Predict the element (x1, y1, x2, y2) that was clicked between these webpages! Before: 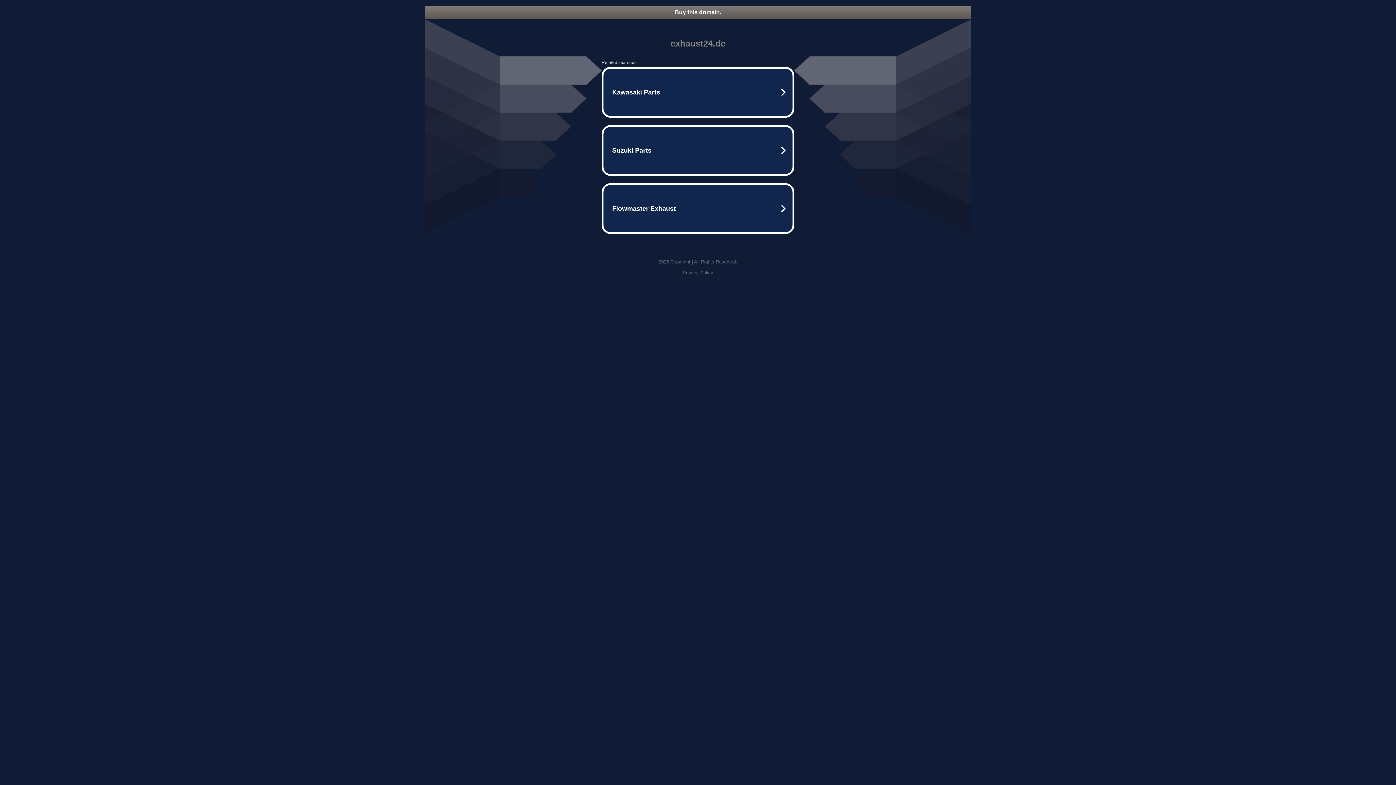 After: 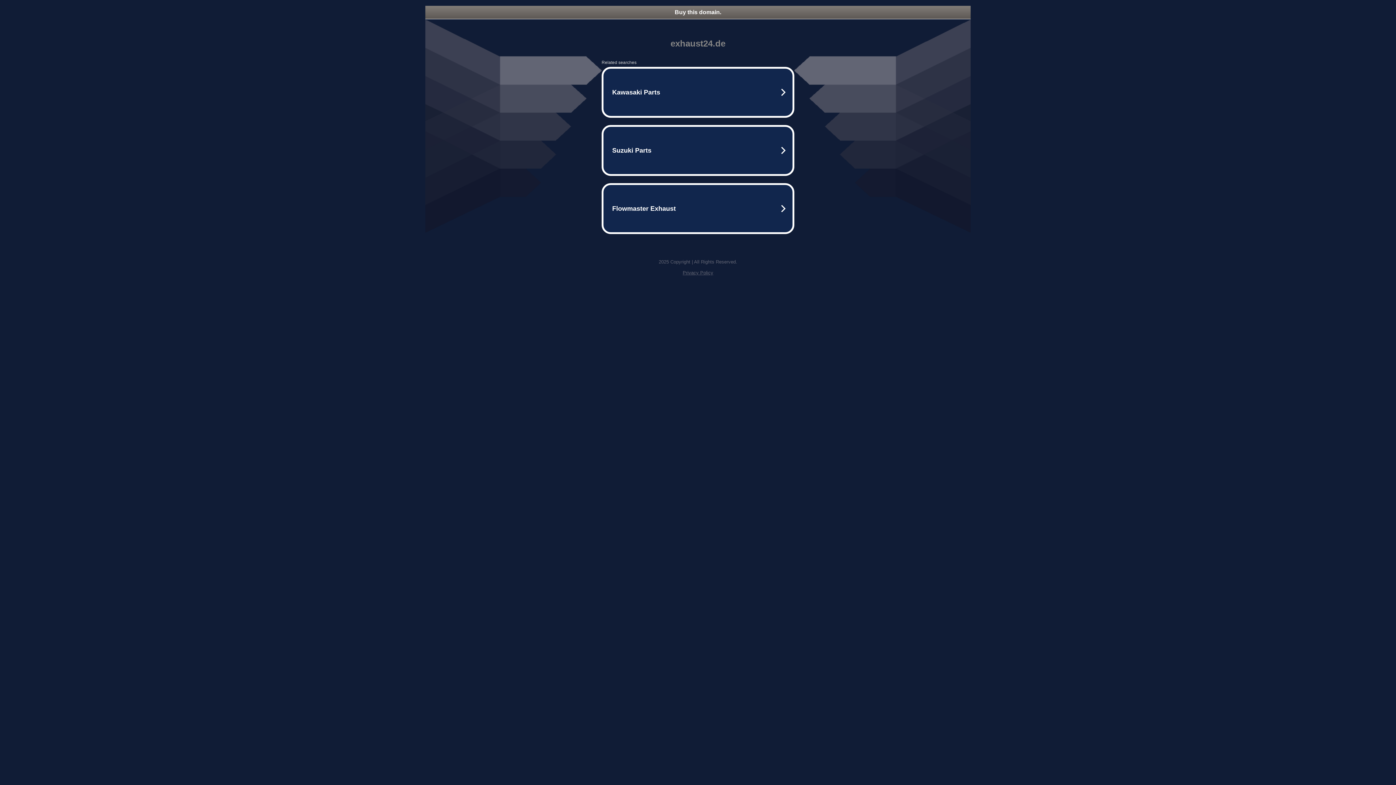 Action: label: Privacy Policy bbox: (682, 270, 713, 275)